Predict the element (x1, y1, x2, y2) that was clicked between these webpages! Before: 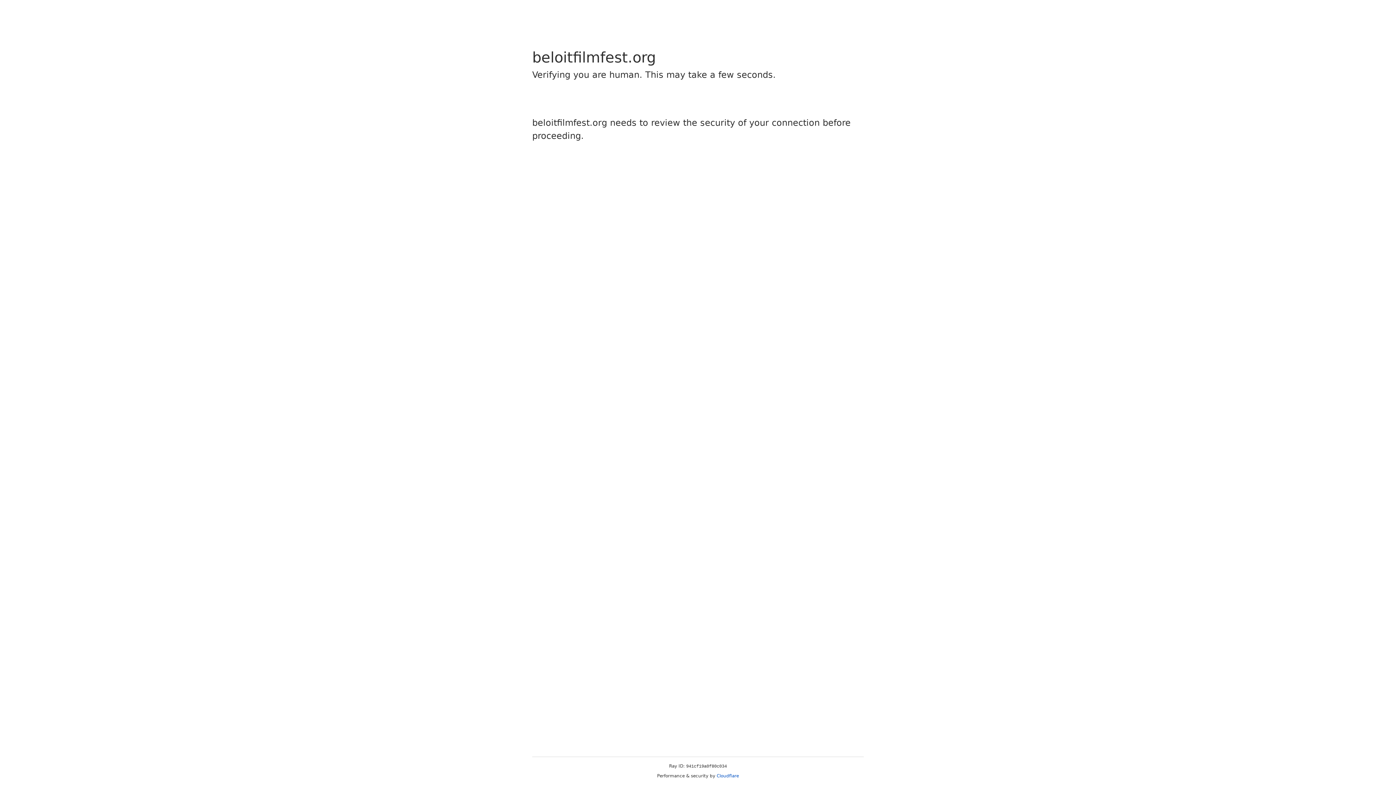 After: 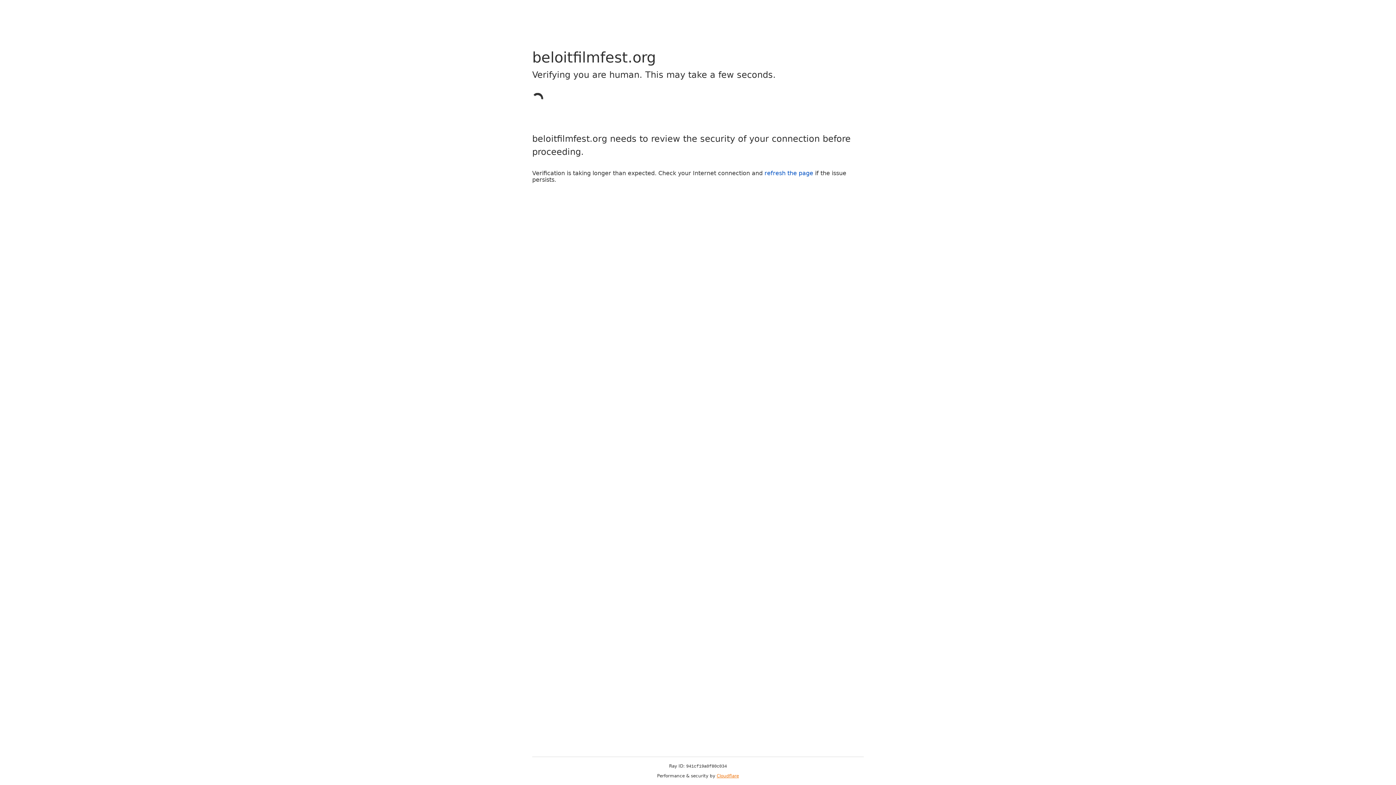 Action: label: Cloudflare bbox: (716, 773, 739, 778)